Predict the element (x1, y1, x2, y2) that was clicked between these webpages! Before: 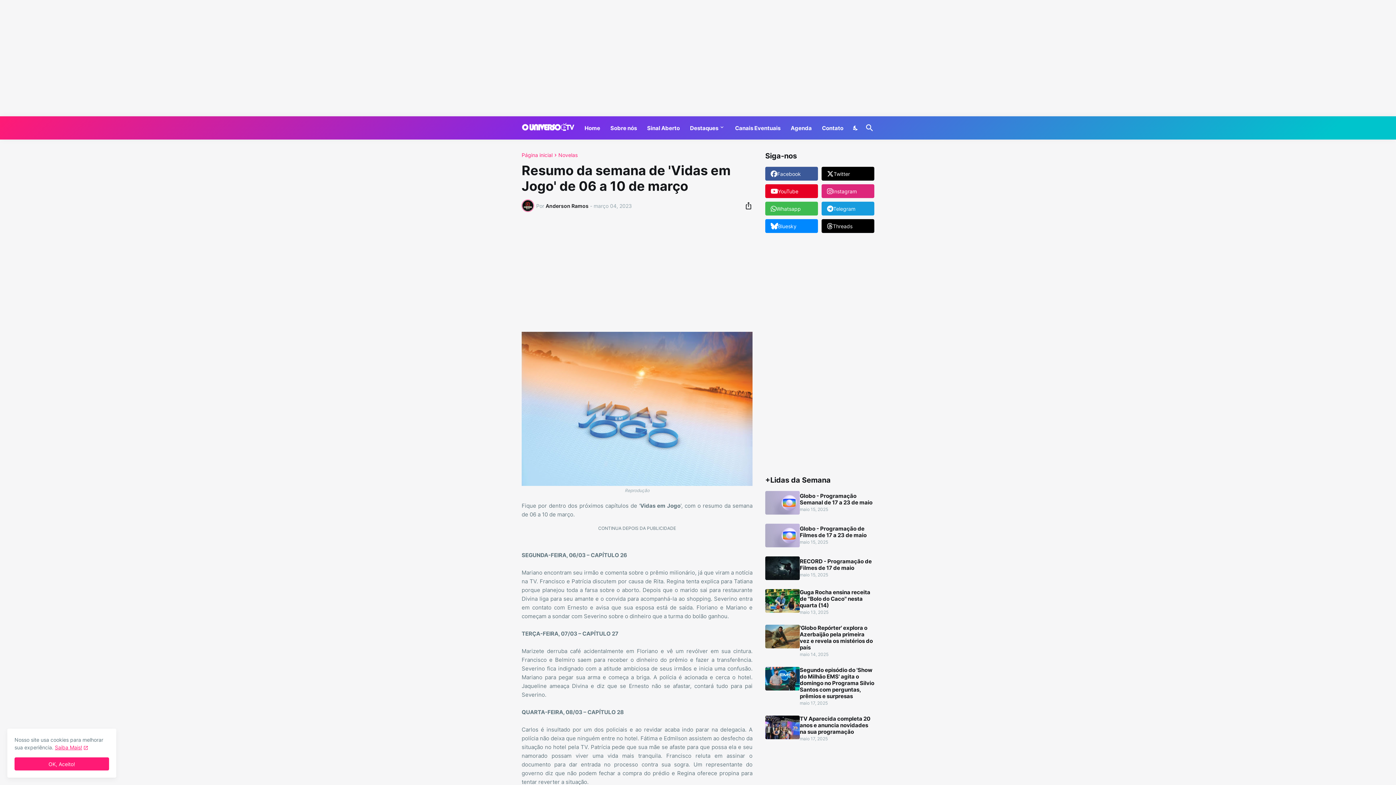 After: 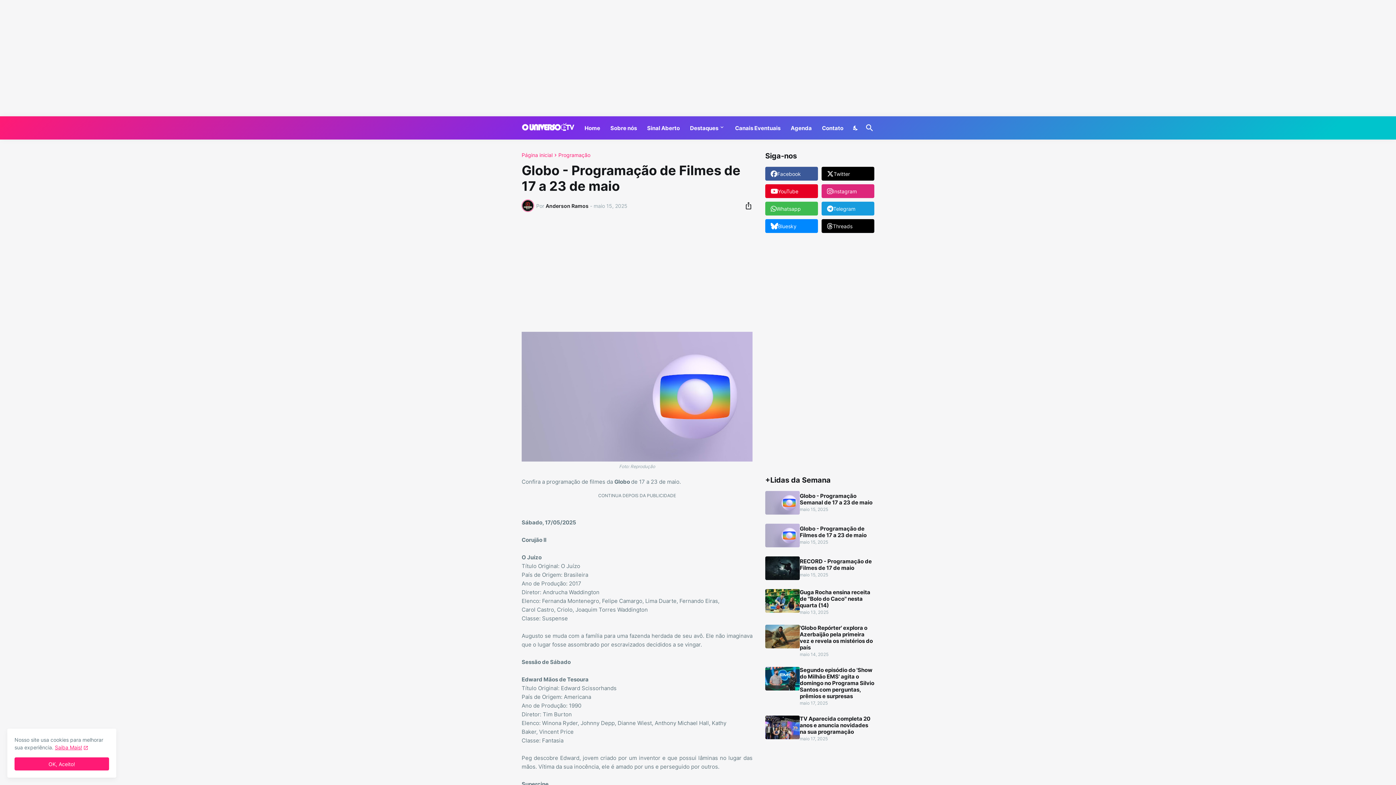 Action: label: Globo - Programação de Filmes de 17 a 23 de maio bbox: (800, 525, 874, 538)